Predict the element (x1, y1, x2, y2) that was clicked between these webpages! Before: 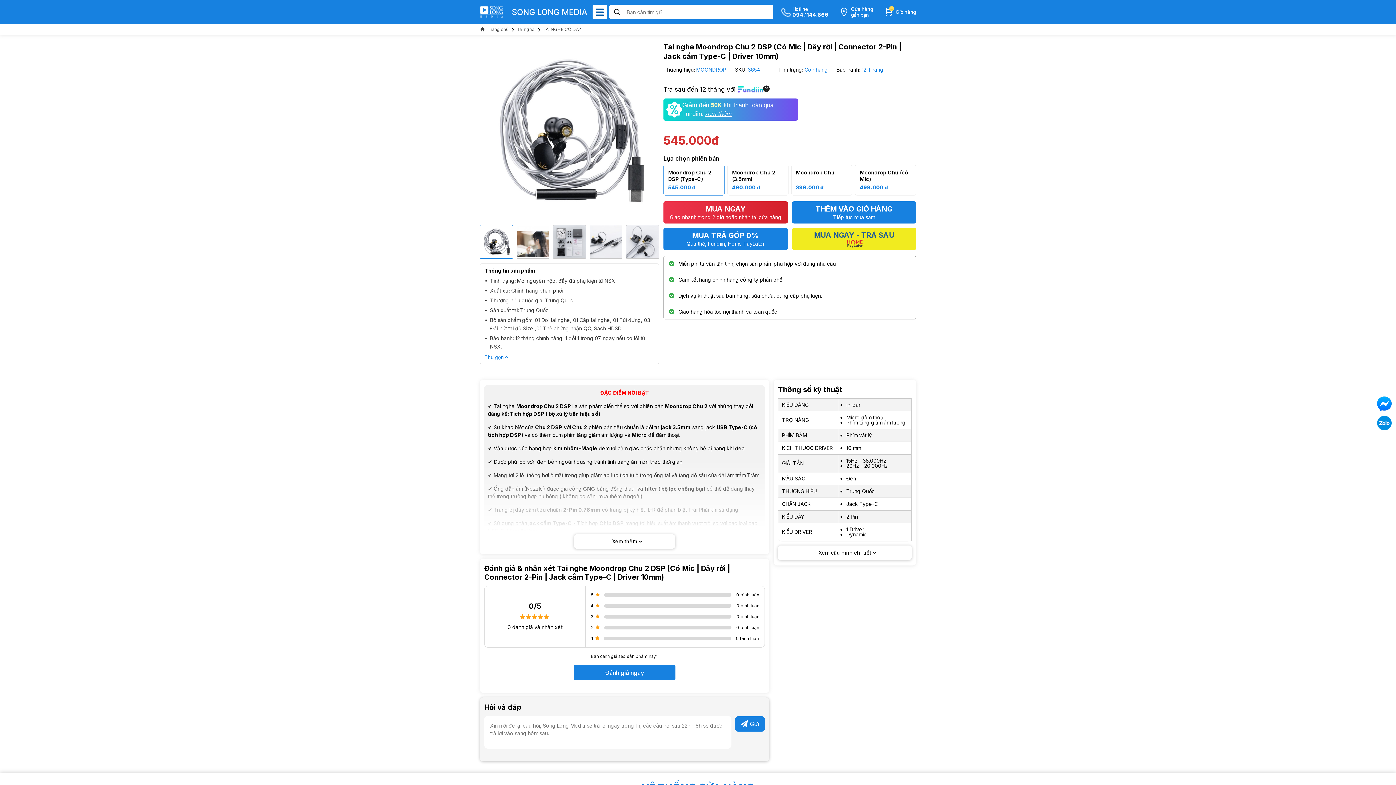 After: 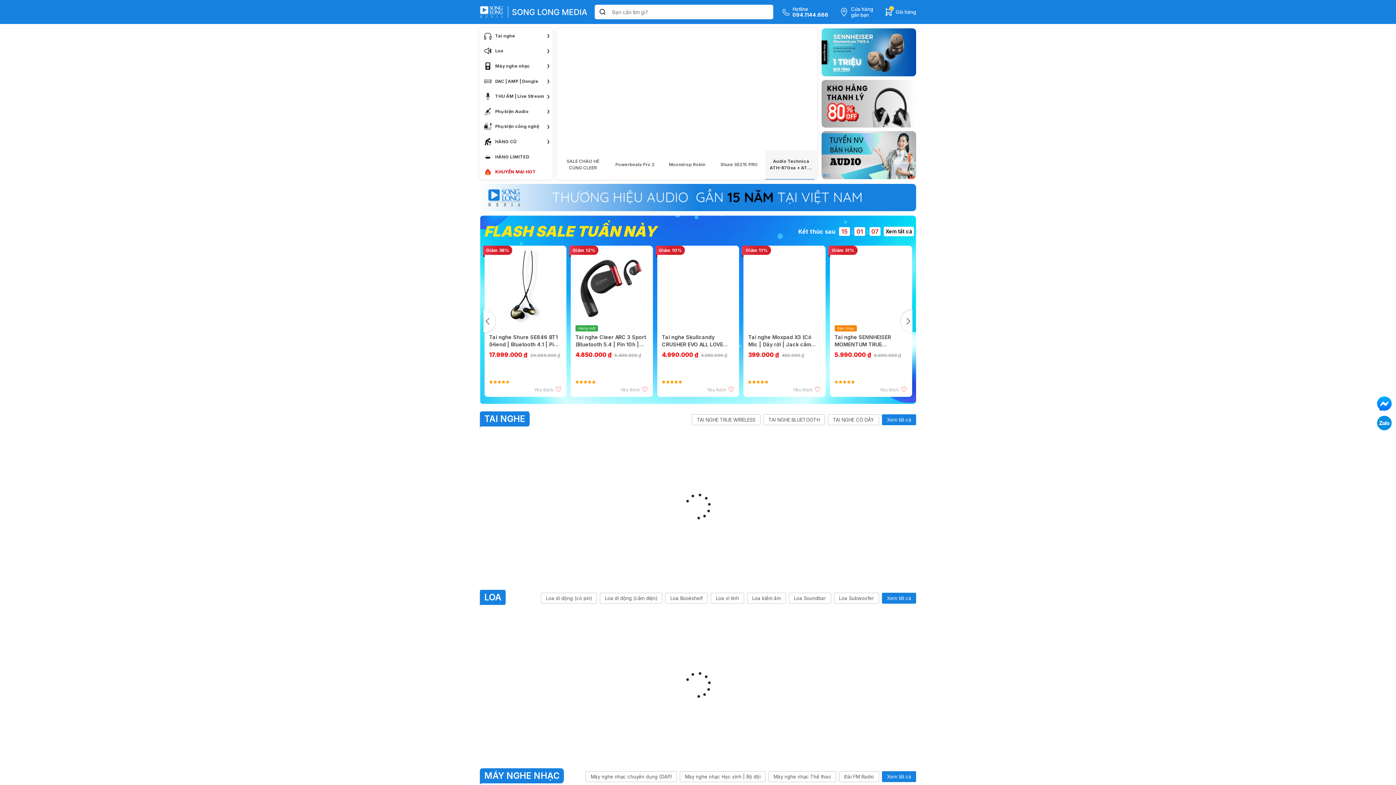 Action: bbox: (480, 6, 587, 17)